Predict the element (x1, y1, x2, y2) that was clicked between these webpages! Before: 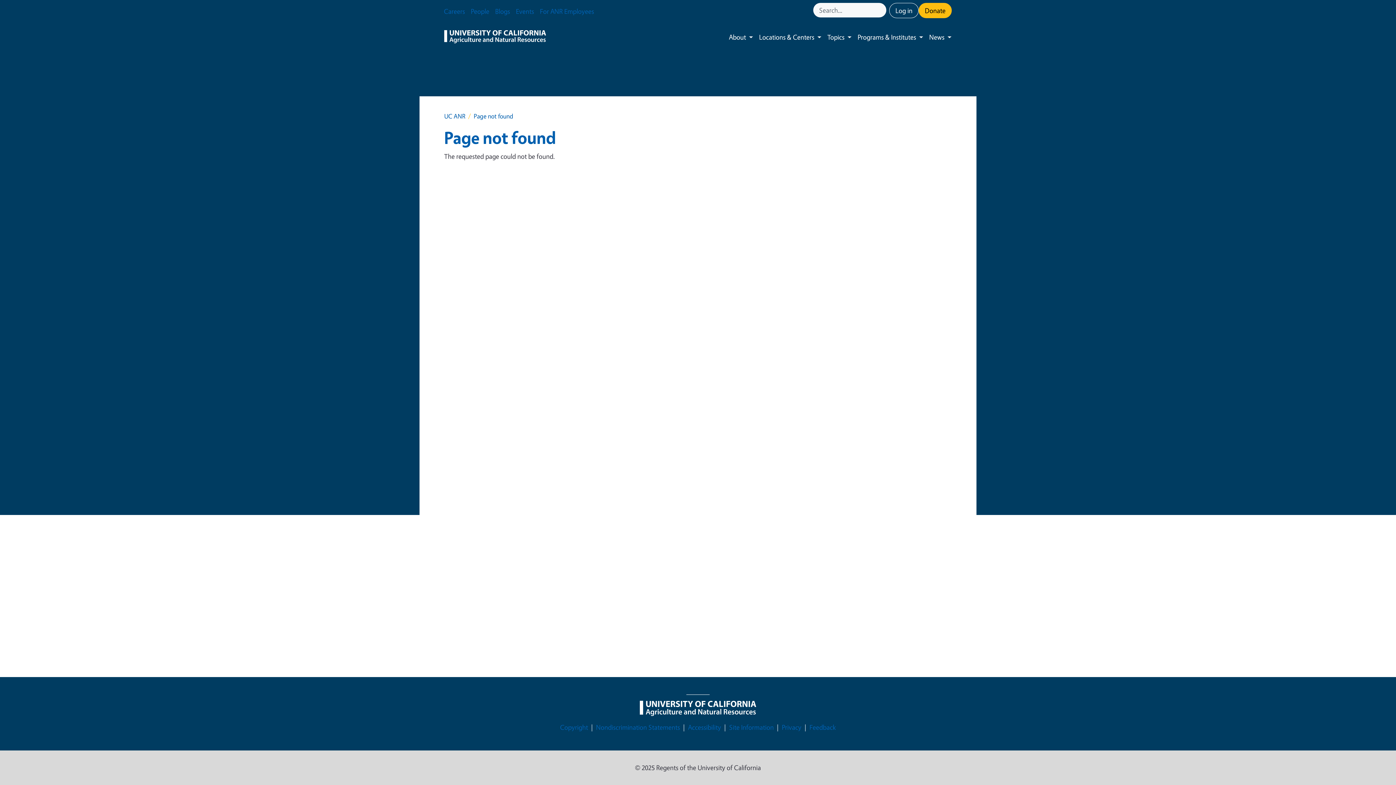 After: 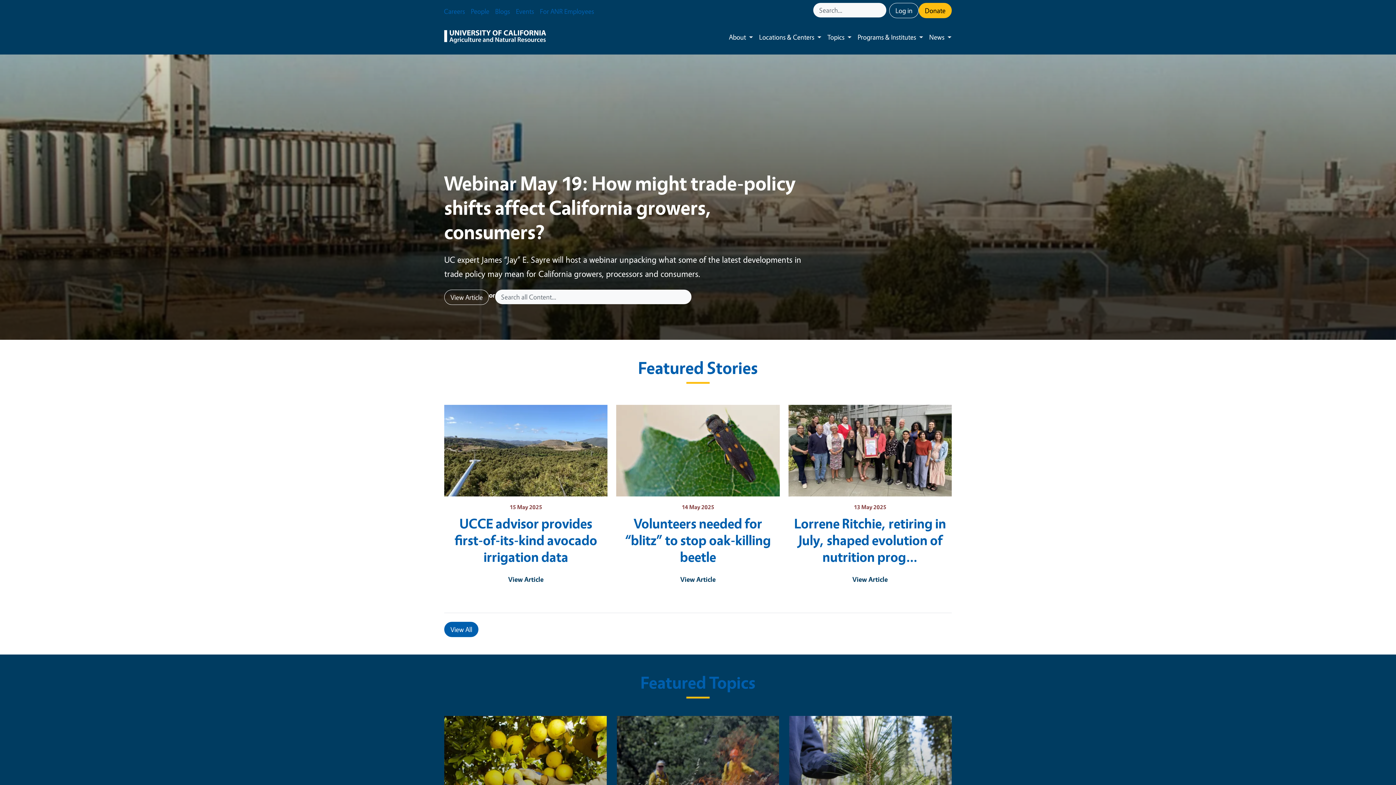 Action: label: UC ANR bbox: (444, 112, 465, 120)